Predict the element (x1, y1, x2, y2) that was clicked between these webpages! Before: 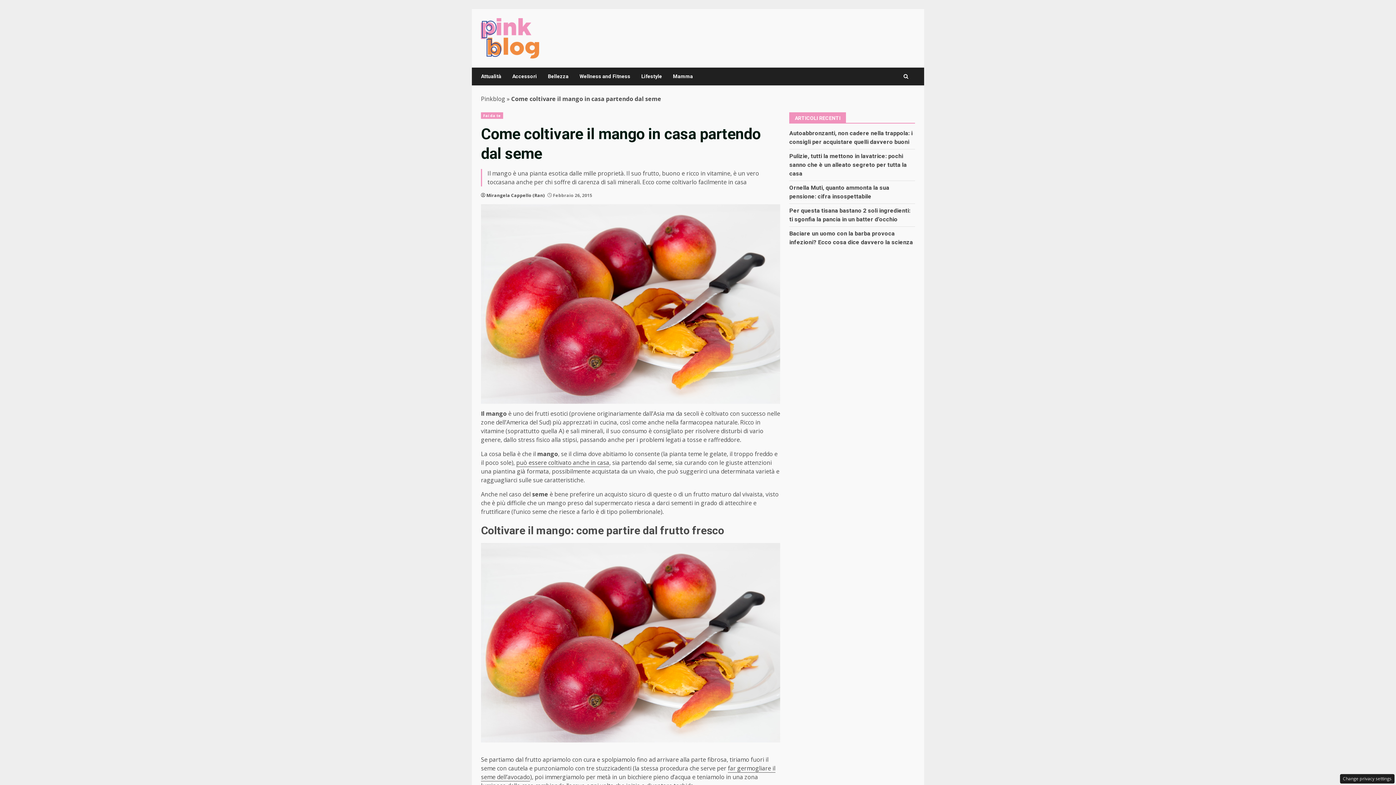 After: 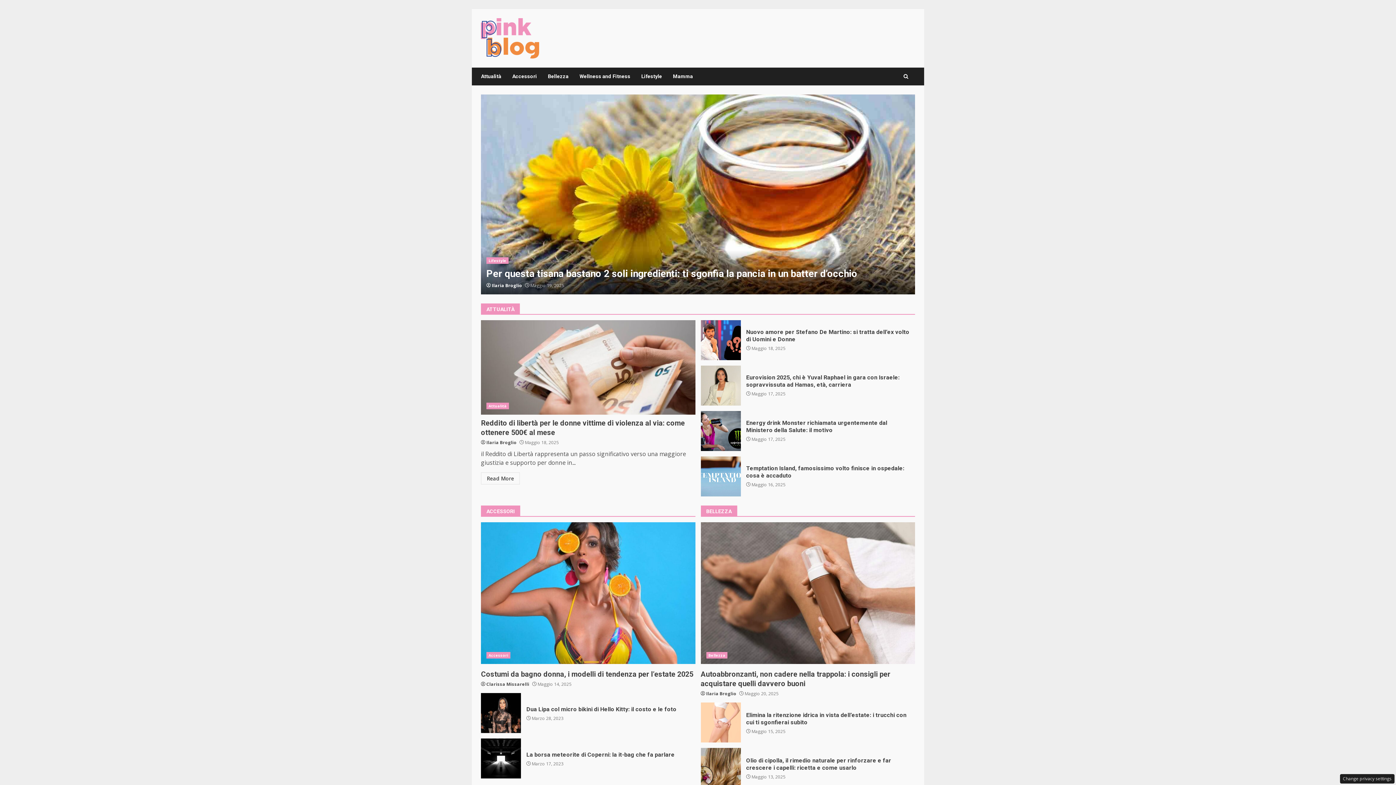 Action: label: Pinkblog bbox: (481, 94, 505, 102)